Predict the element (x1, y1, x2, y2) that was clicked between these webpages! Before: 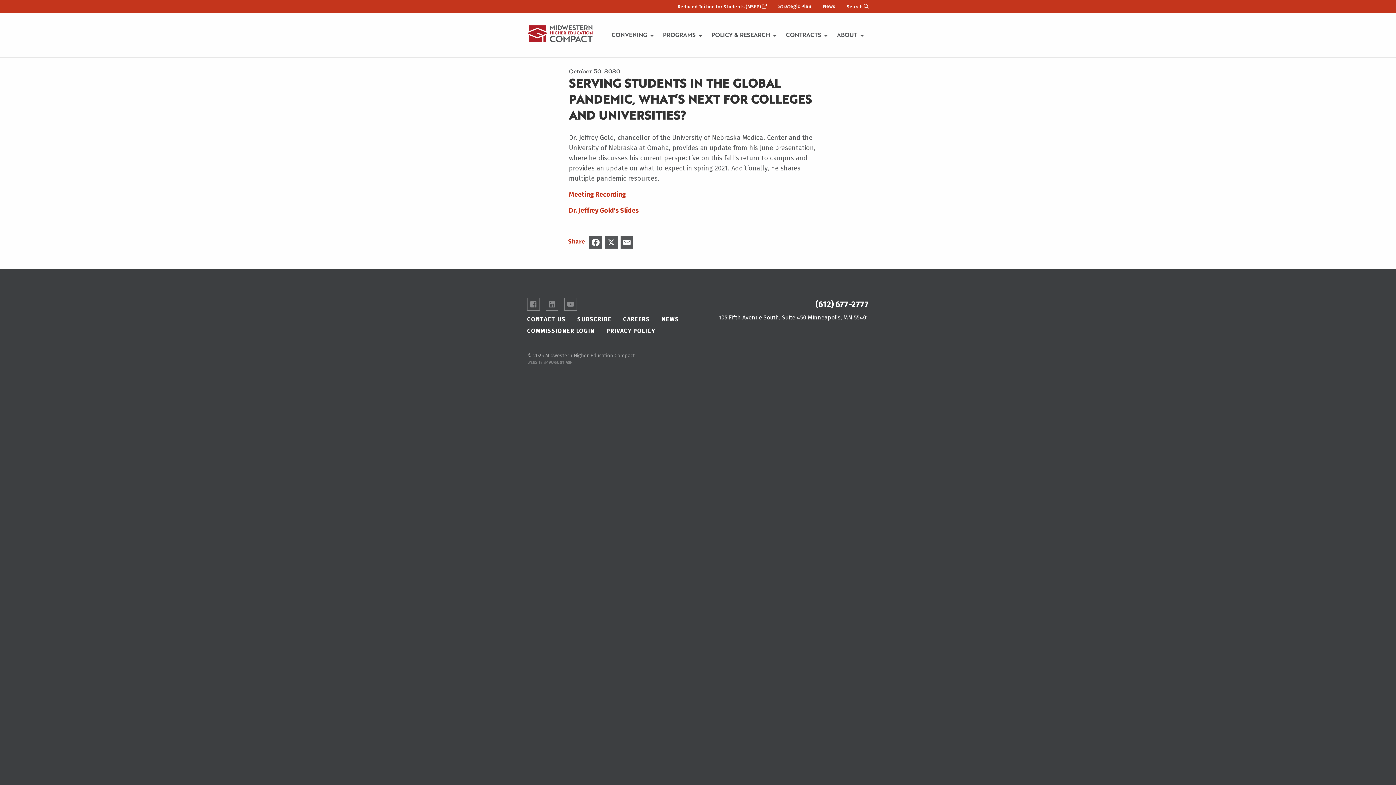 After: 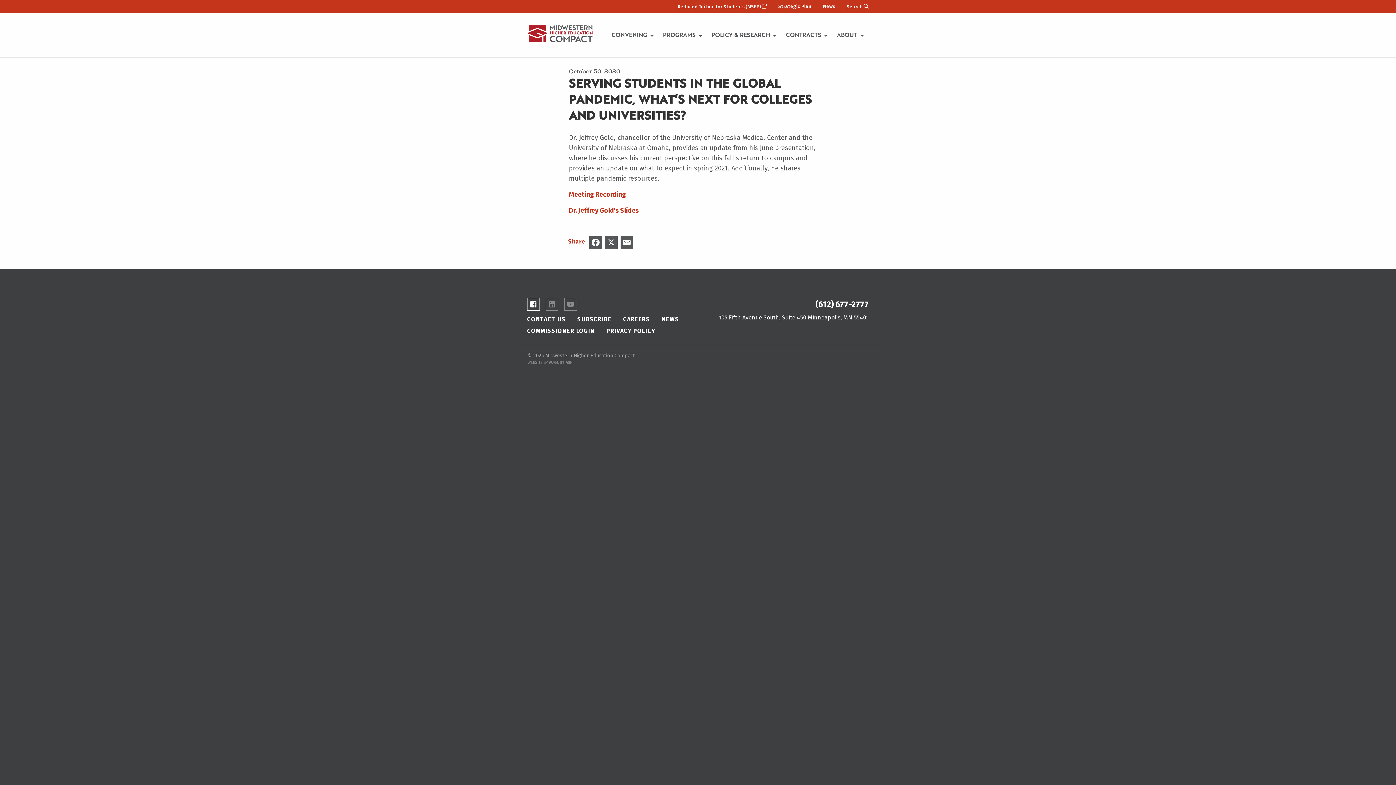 Action: bbox: (527, 298, 540, 311)